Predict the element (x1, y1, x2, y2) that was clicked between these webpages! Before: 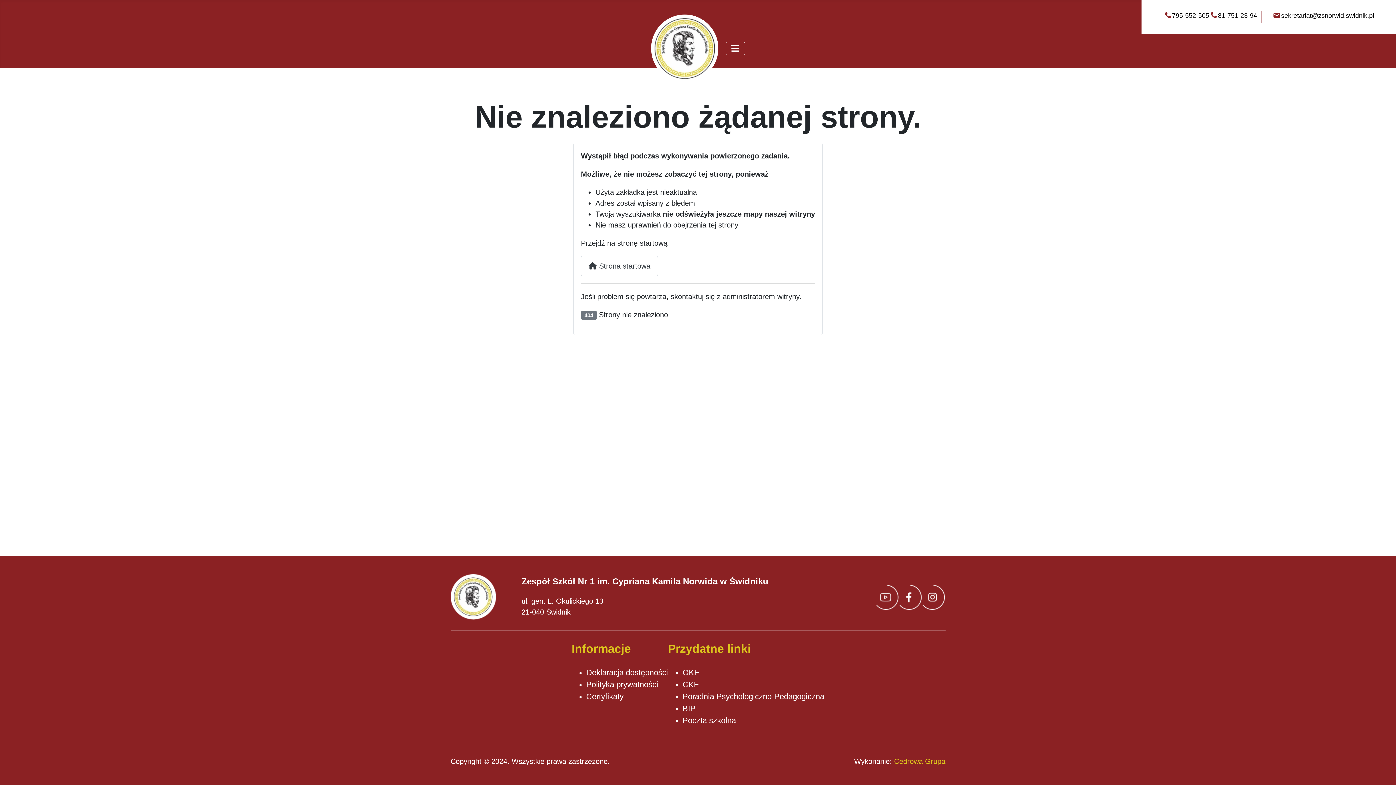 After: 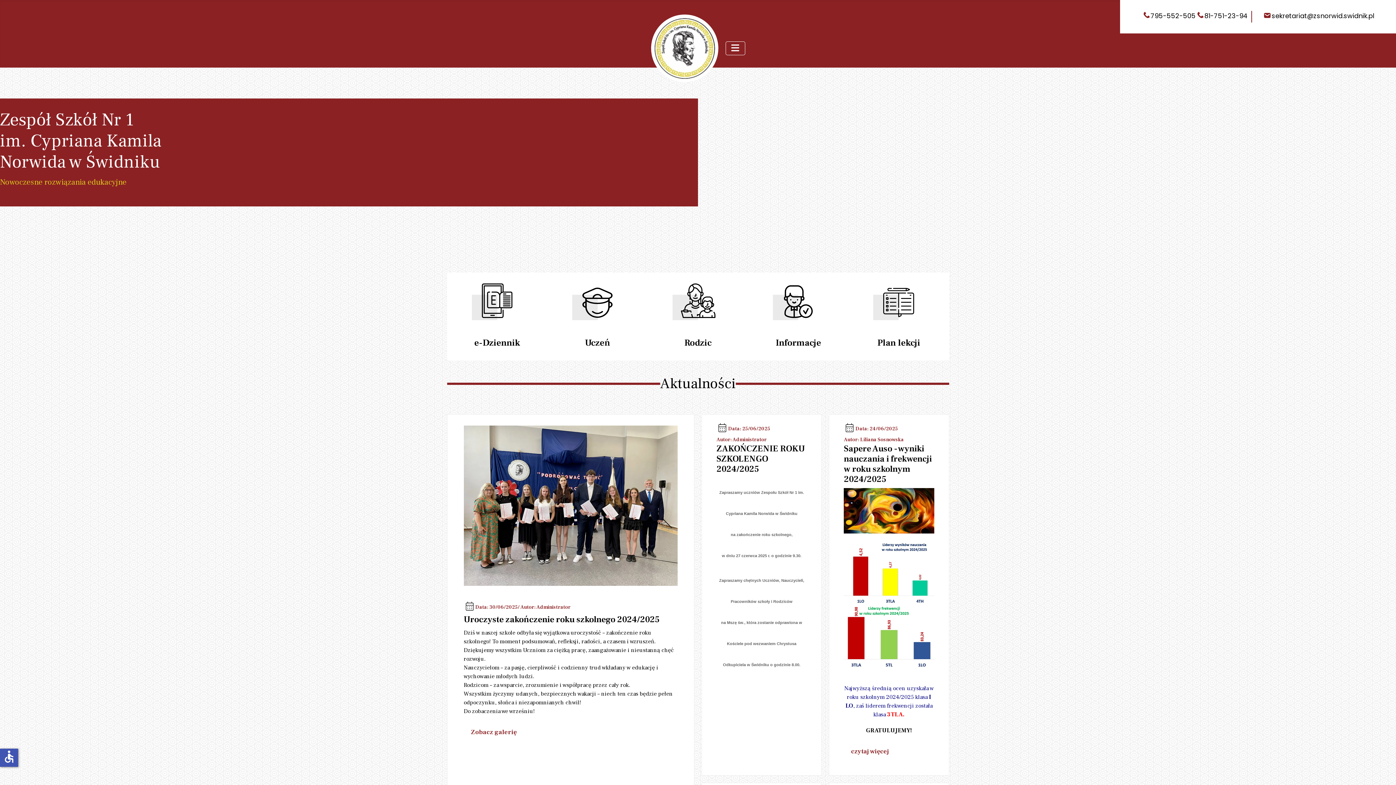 Action: label:  Strona startowa bbox: (581, 256, 658, 276)